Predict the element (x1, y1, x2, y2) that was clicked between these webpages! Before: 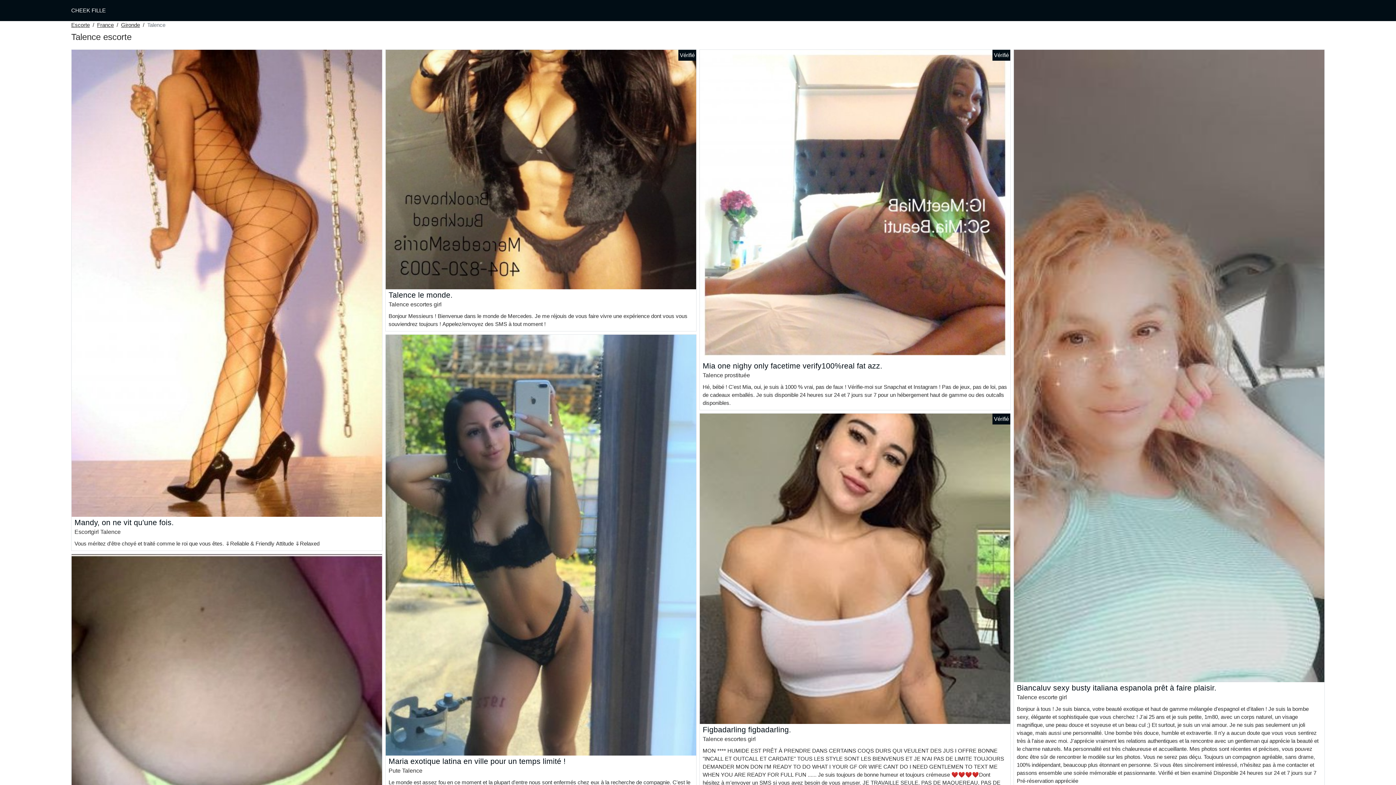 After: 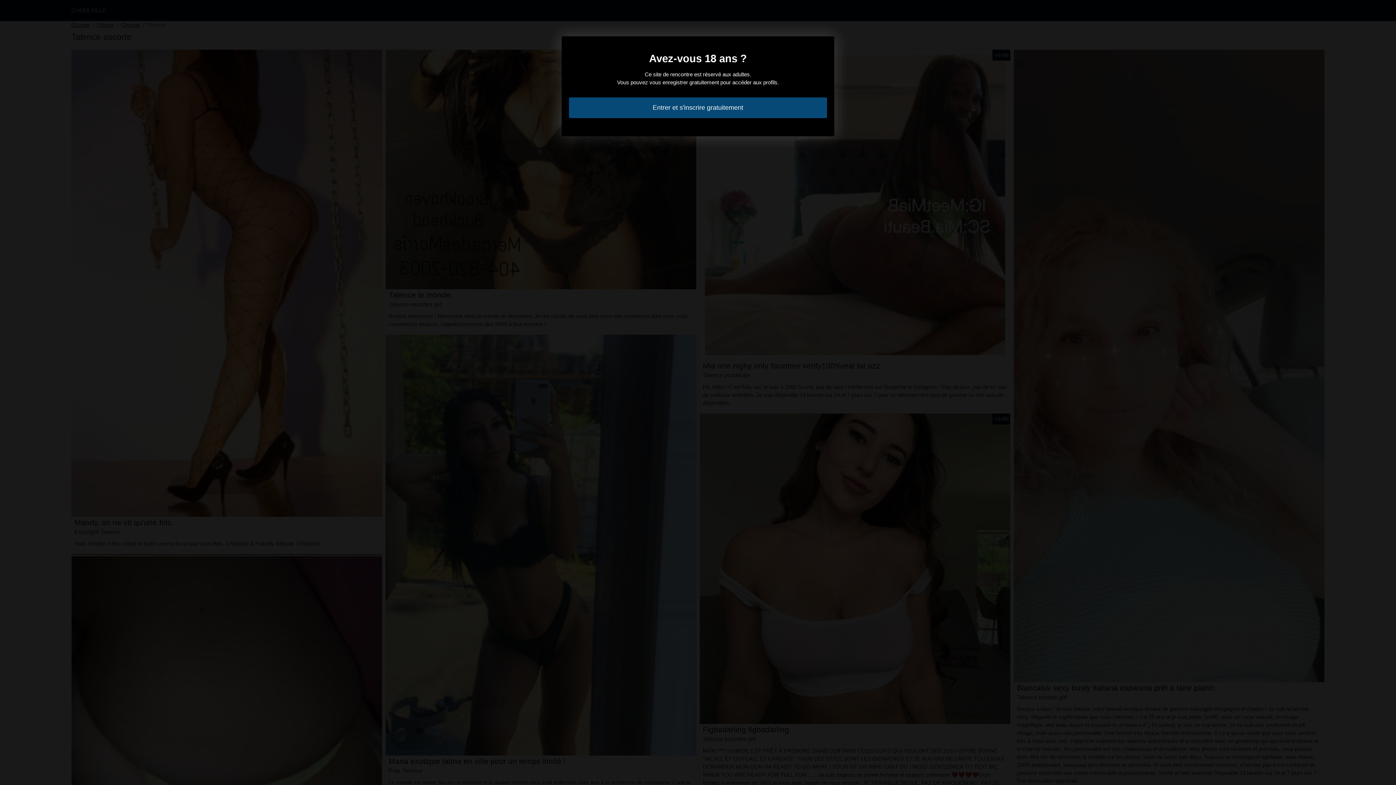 Action: label: Maria exotique latina en ville pour un temps limité ! bbox: (388, 757, 565, 765)